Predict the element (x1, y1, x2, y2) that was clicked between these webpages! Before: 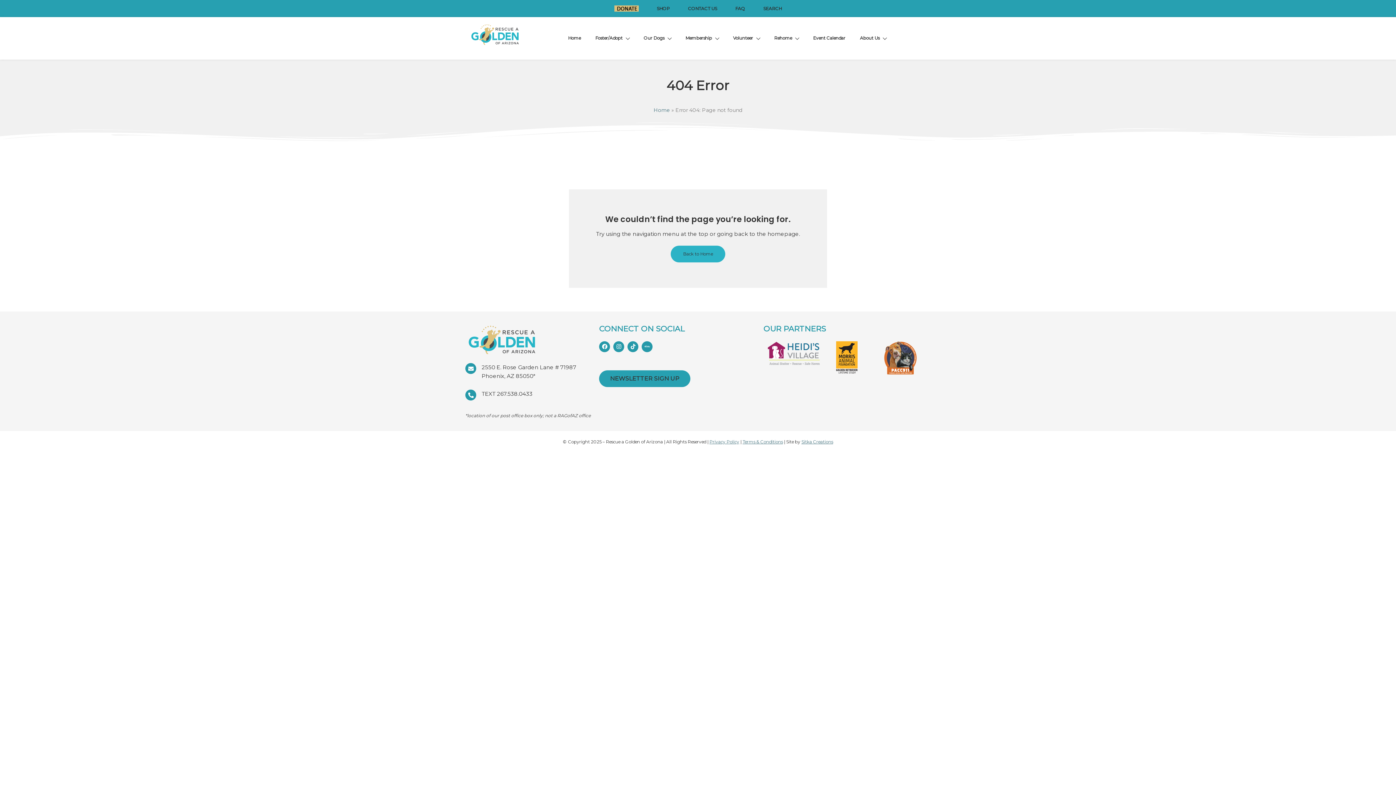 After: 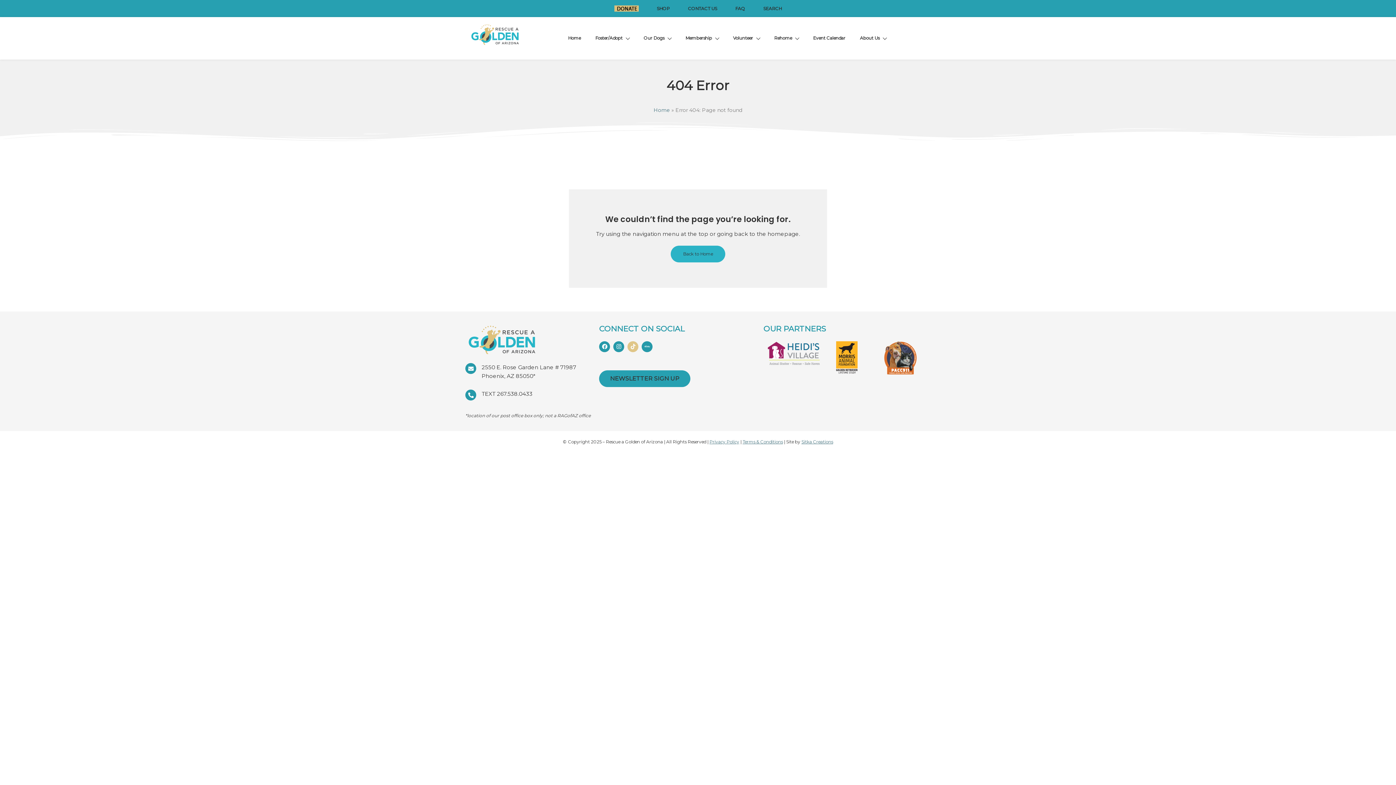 Action: bbox: (627, 341, 638, 352) label: Tiktok